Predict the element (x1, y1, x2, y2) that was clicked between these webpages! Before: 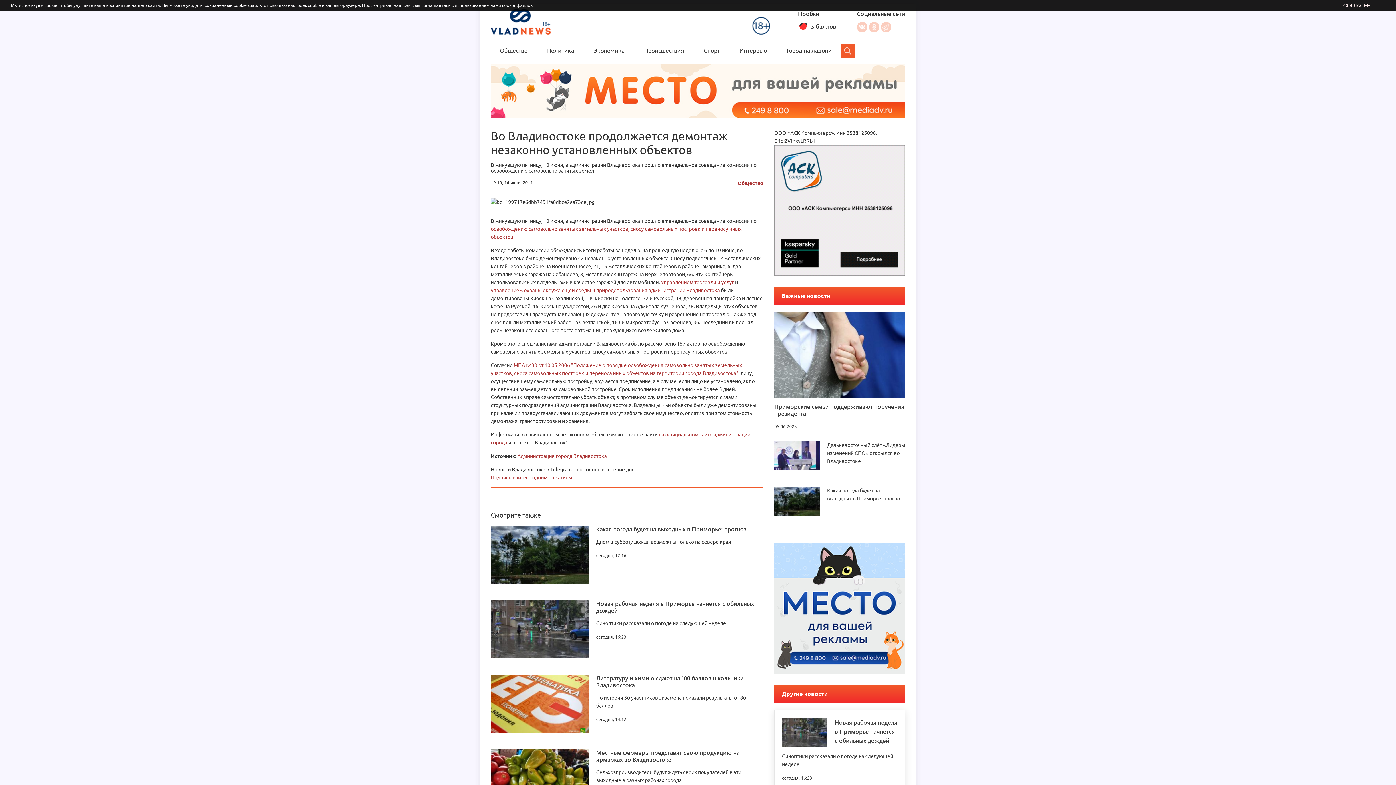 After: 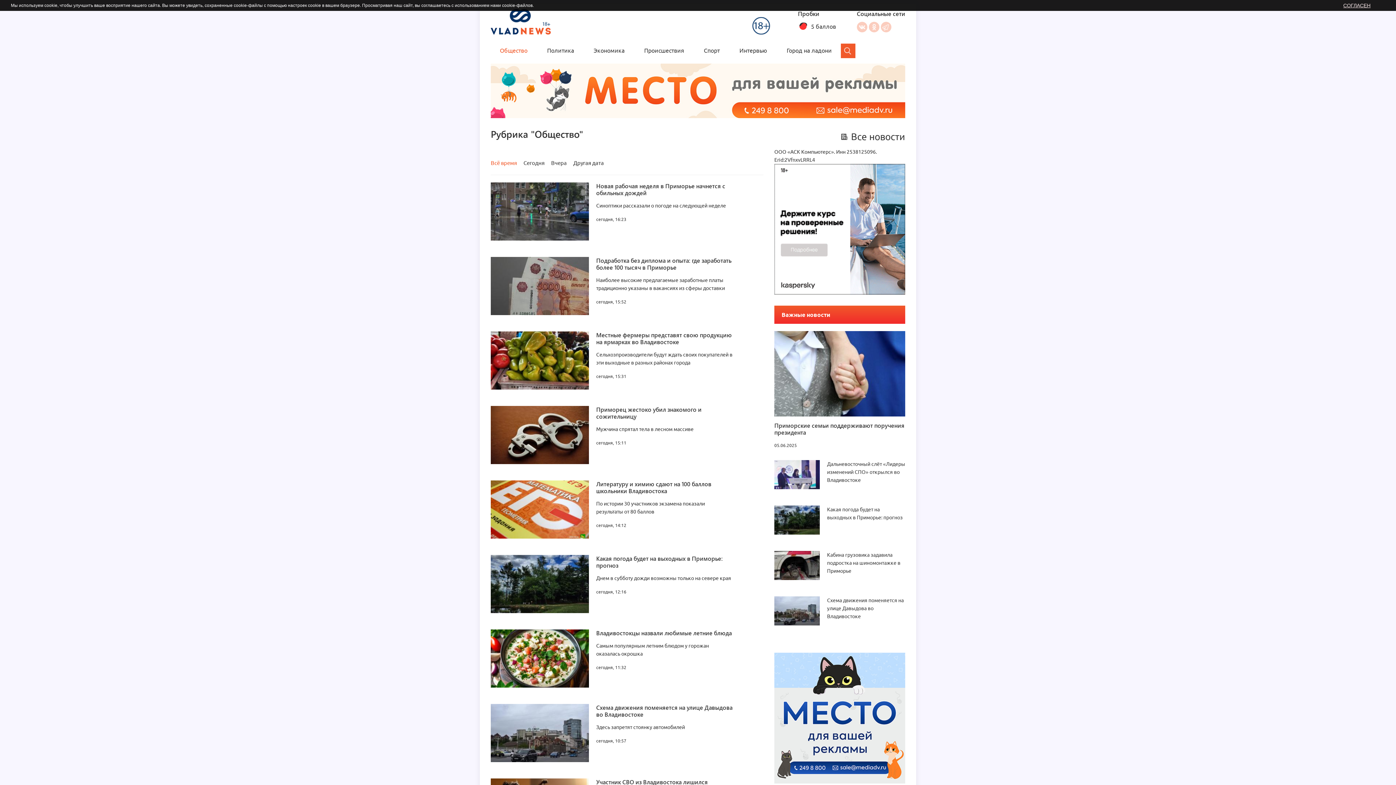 Action: bbox: (500, 47, 527, 53) label: Общество